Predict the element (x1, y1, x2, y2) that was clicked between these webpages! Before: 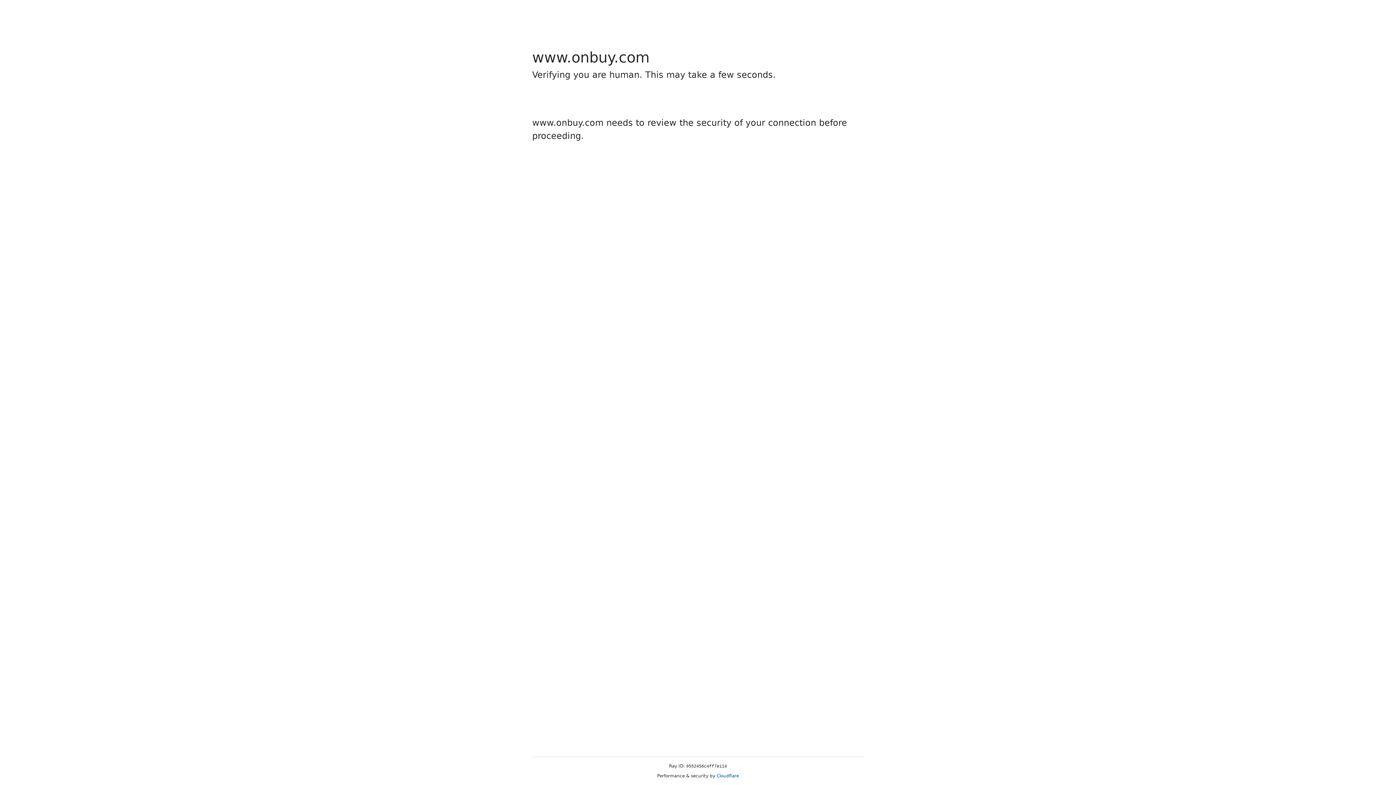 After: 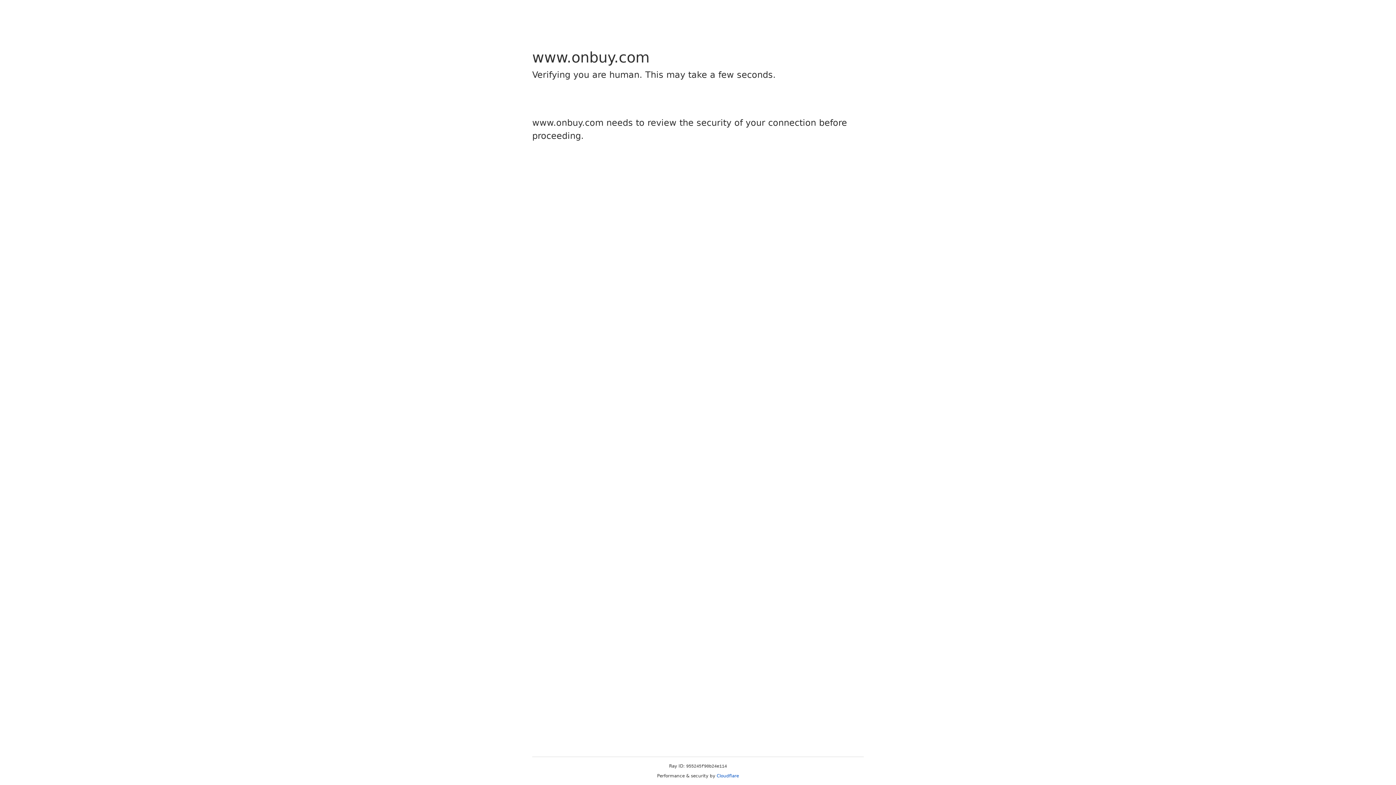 Action: bbox: (716, 773, 739, 778) label: Cloudflare